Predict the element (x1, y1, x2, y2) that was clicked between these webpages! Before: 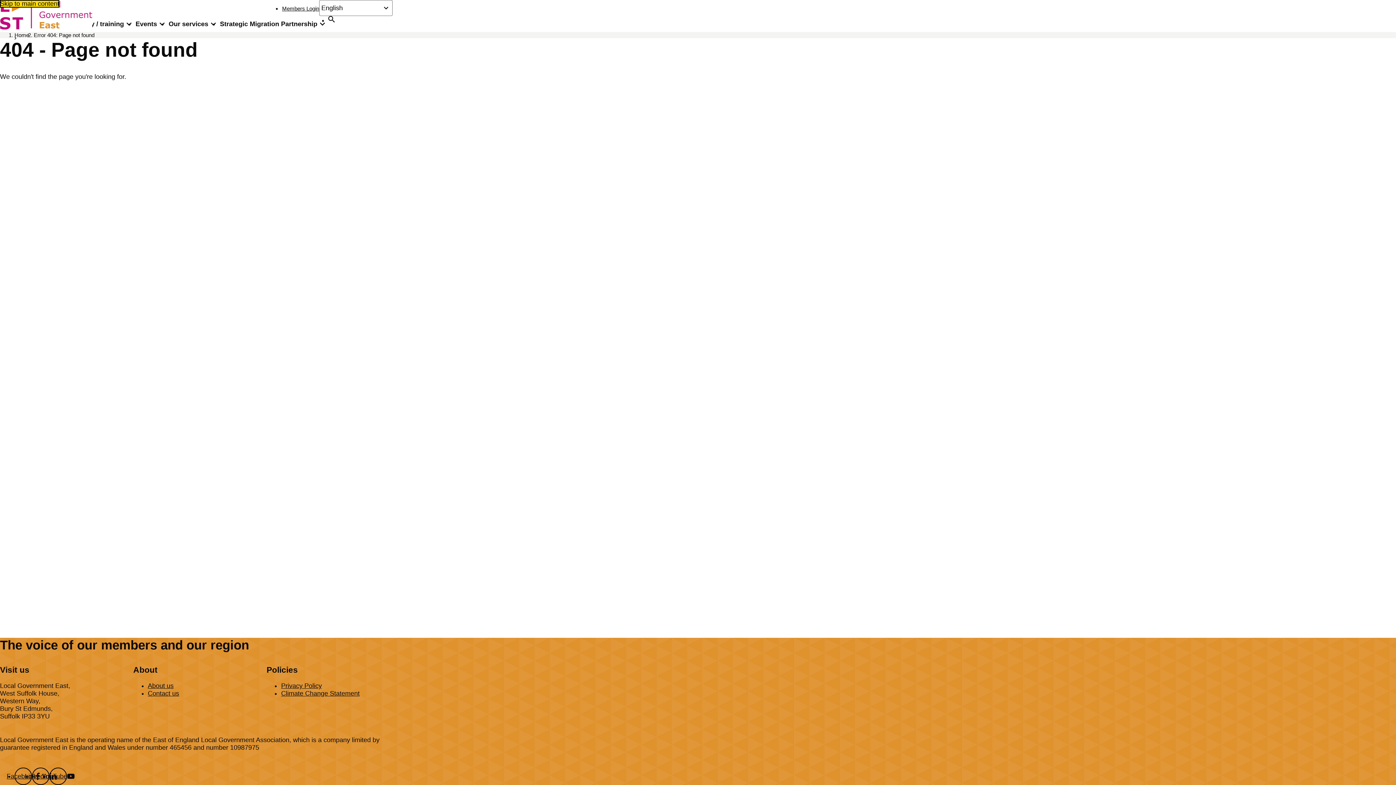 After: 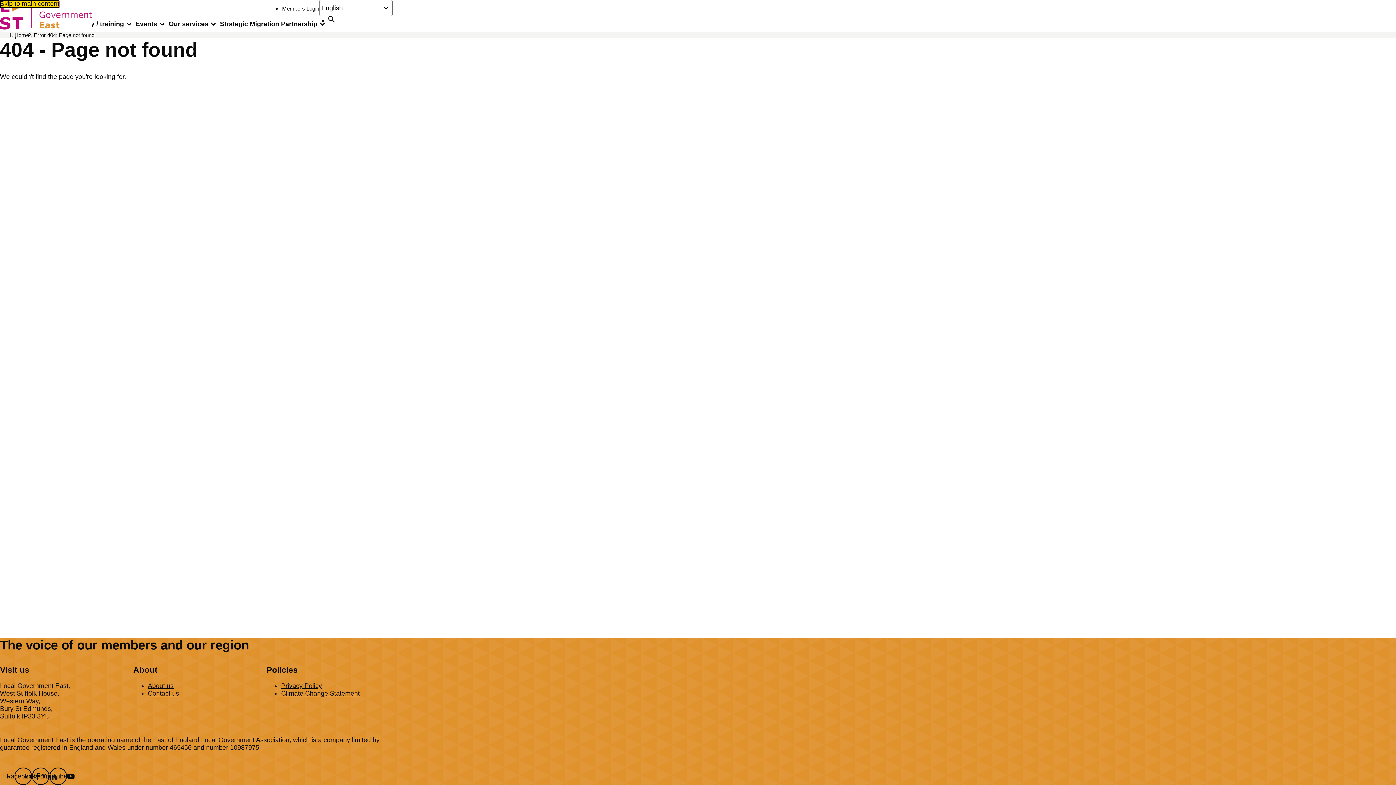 Action: bbox: (0, 0, 59, 7) label: Skip to main content